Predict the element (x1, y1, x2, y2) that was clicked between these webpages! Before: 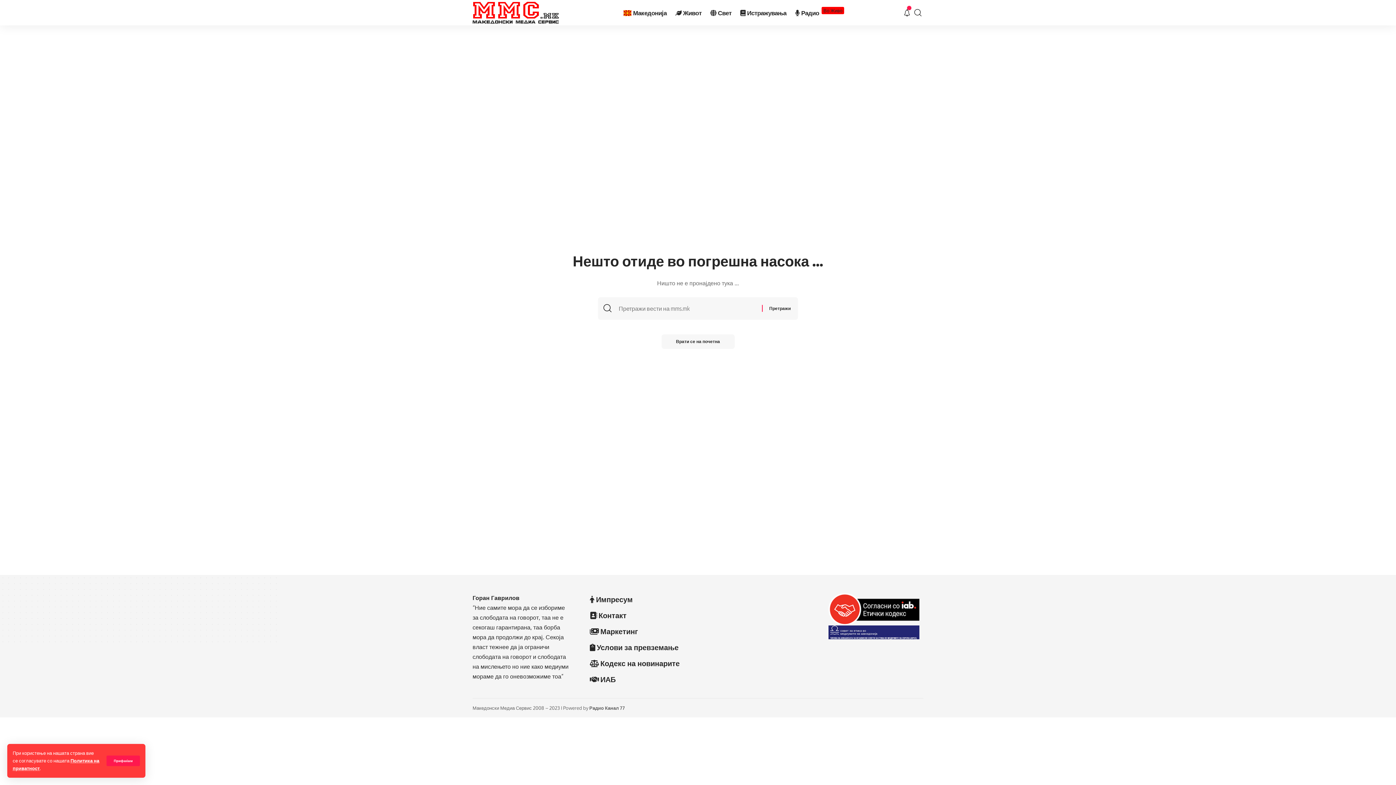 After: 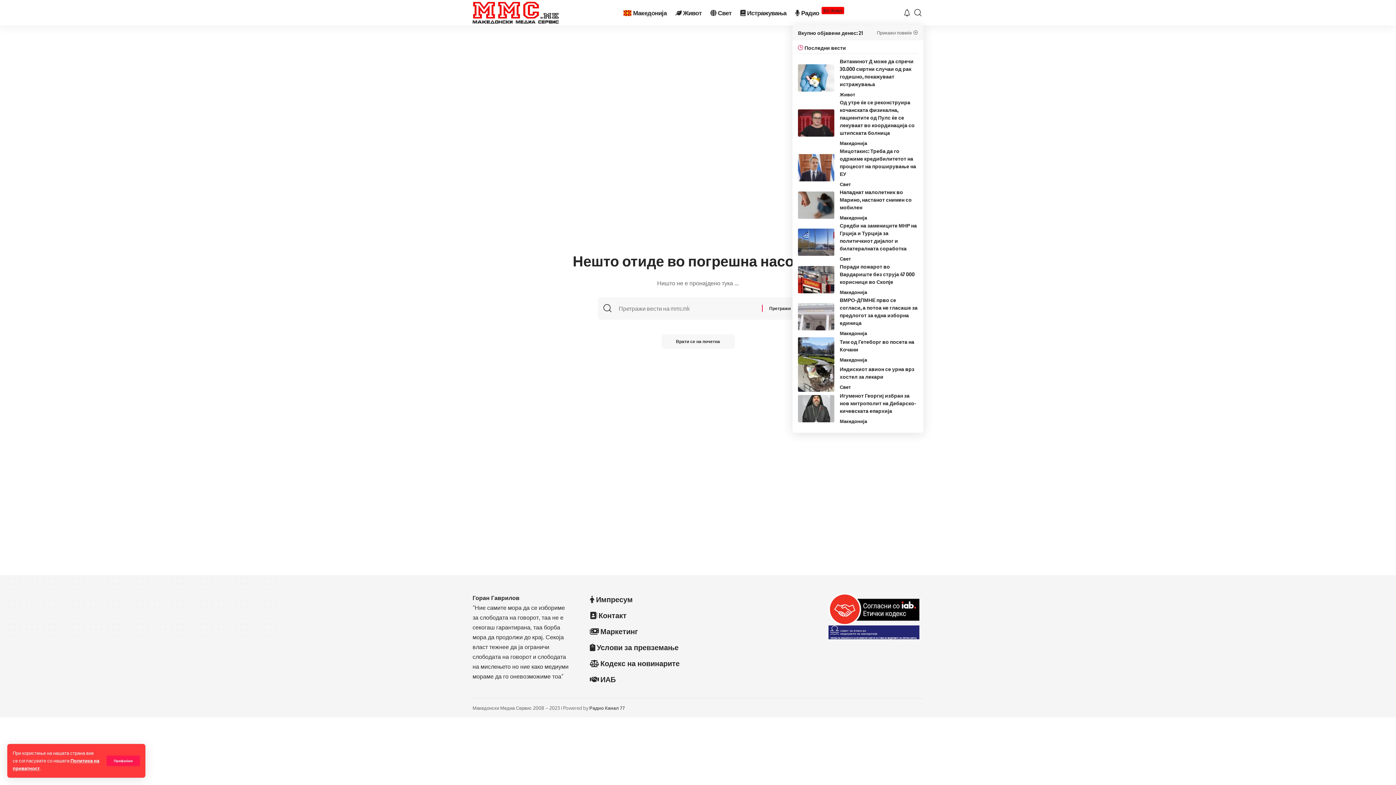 Action: bbox: (903, 6, 910, 18)